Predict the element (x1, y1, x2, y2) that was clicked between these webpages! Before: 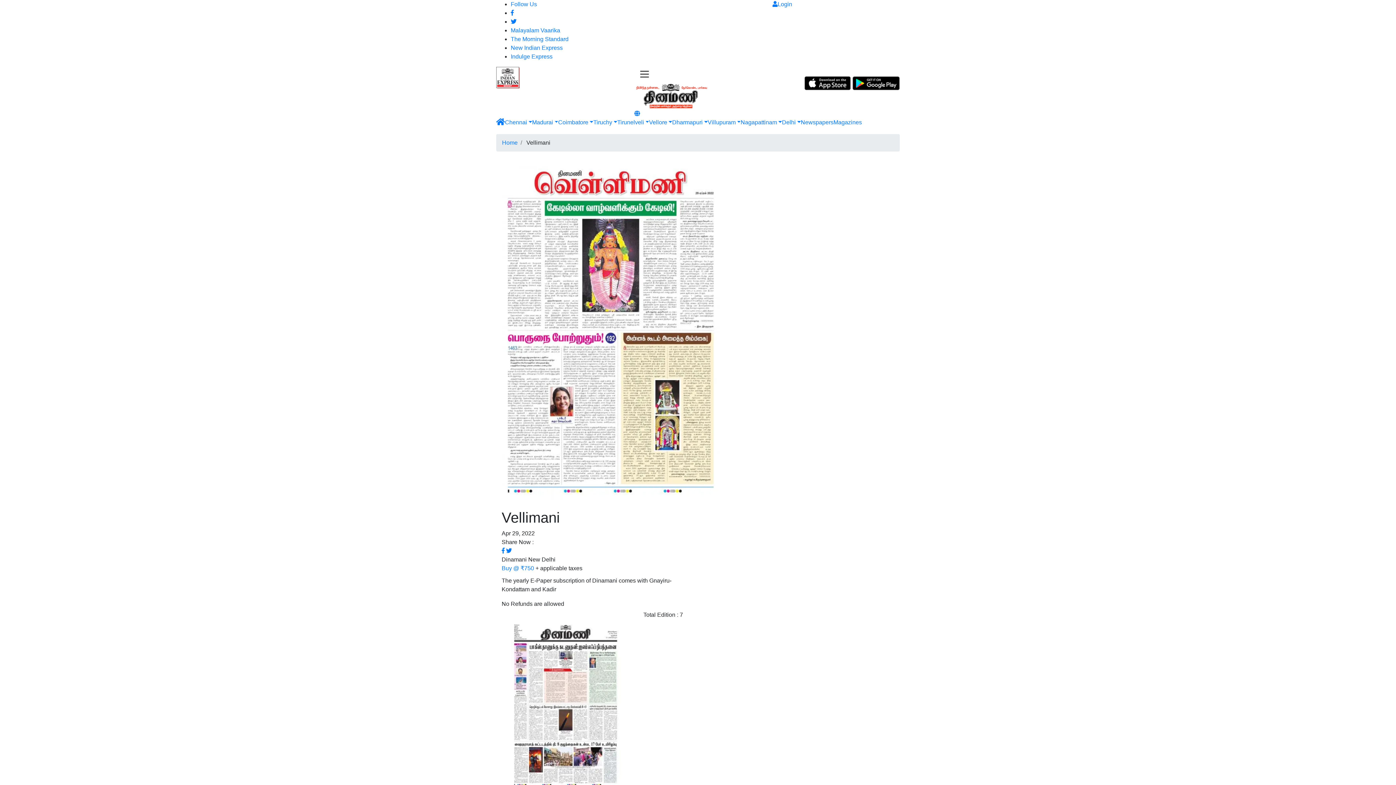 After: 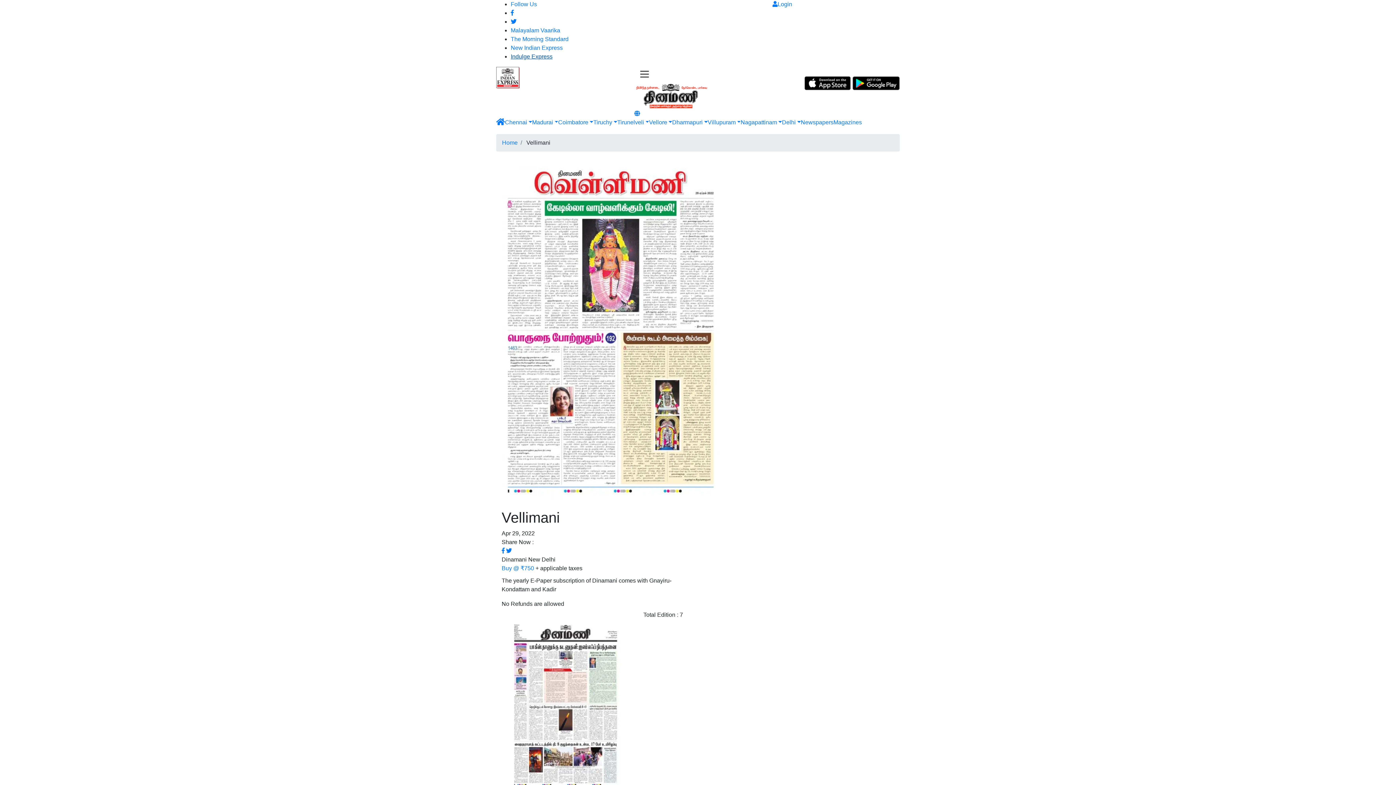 Action: bbox: (510, 53, 552, 59) label: Indulge Express